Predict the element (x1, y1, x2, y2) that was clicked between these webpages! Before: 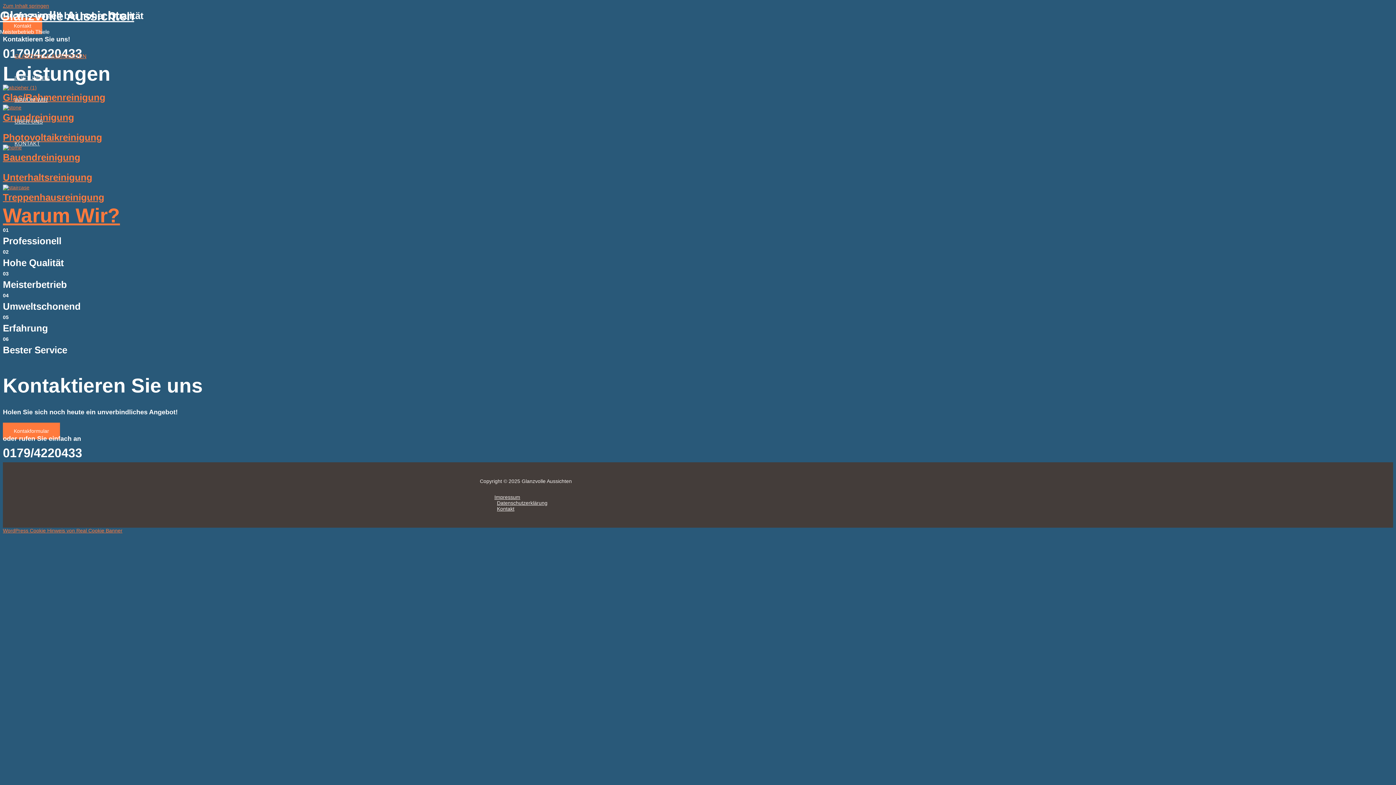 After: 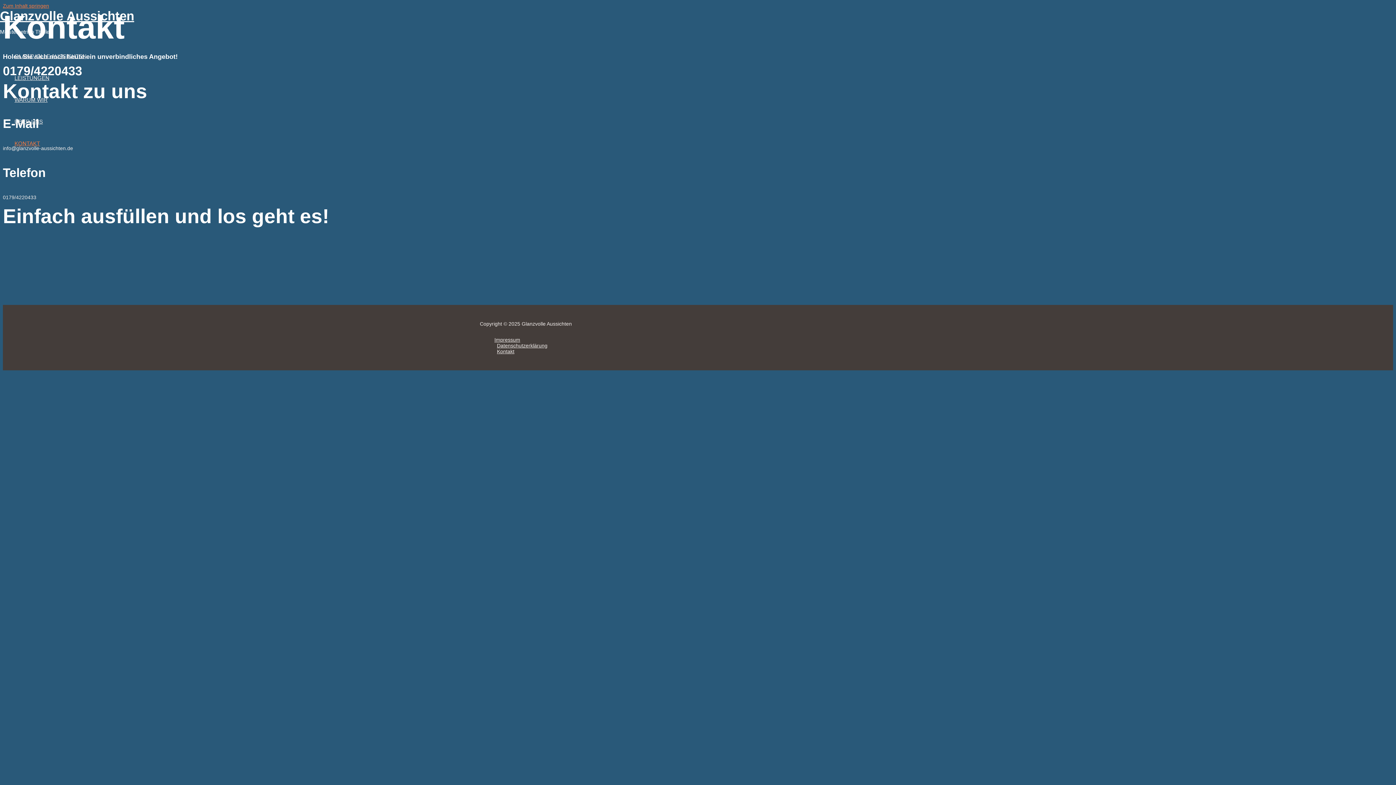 Action: bbox: (2, 422, 60, 439) label: Kontakformular